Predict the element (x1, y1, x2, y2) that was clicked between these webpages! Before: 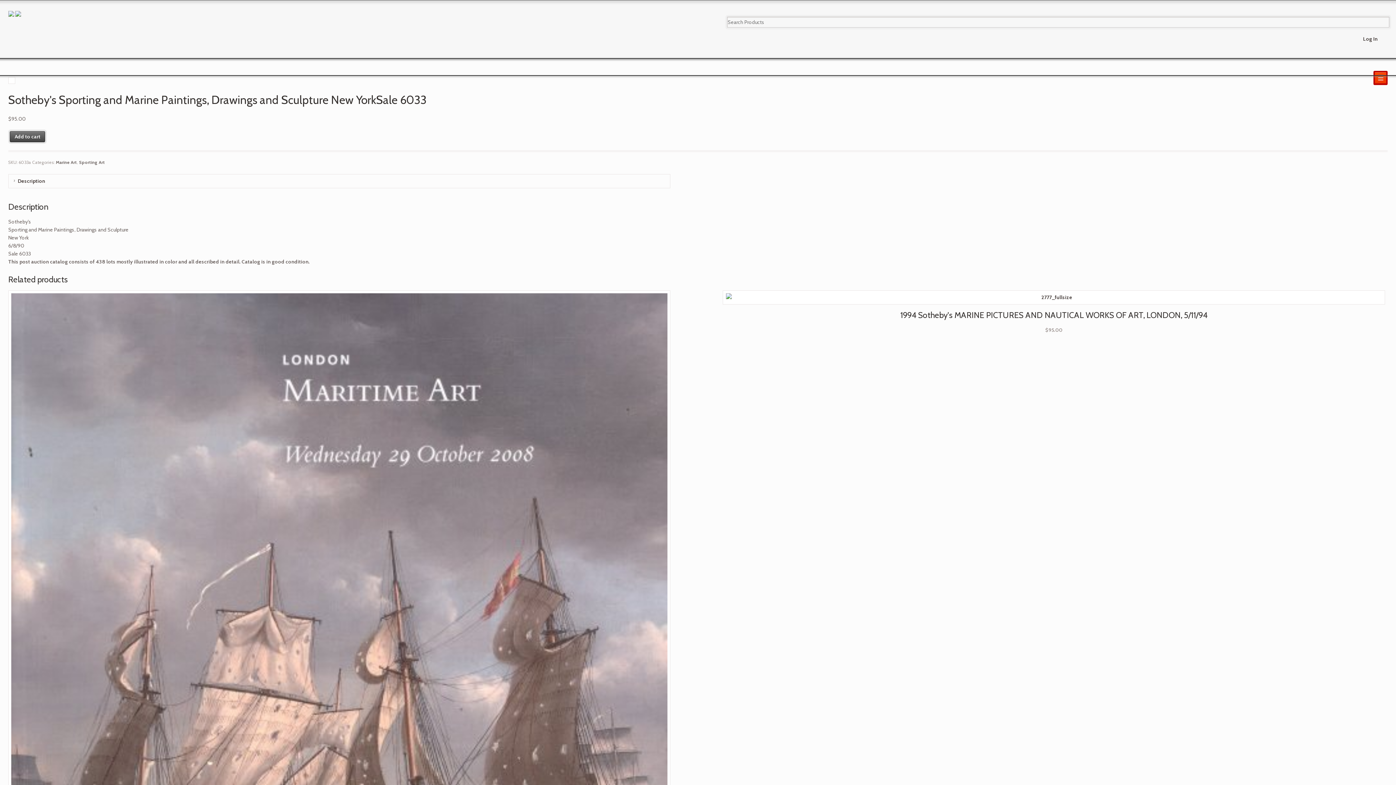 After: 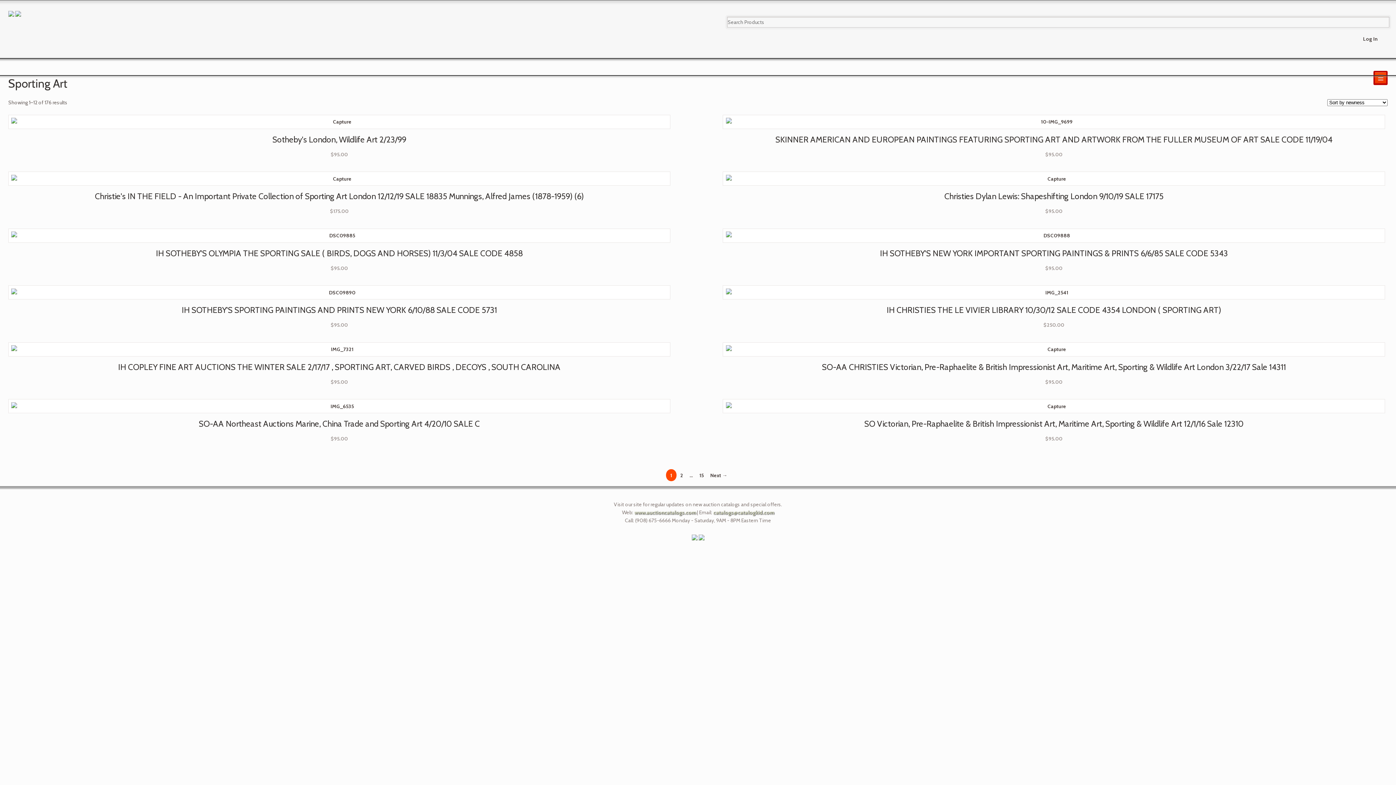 Action: bbox: (79, 159, 104, 165) label: Sporting Art